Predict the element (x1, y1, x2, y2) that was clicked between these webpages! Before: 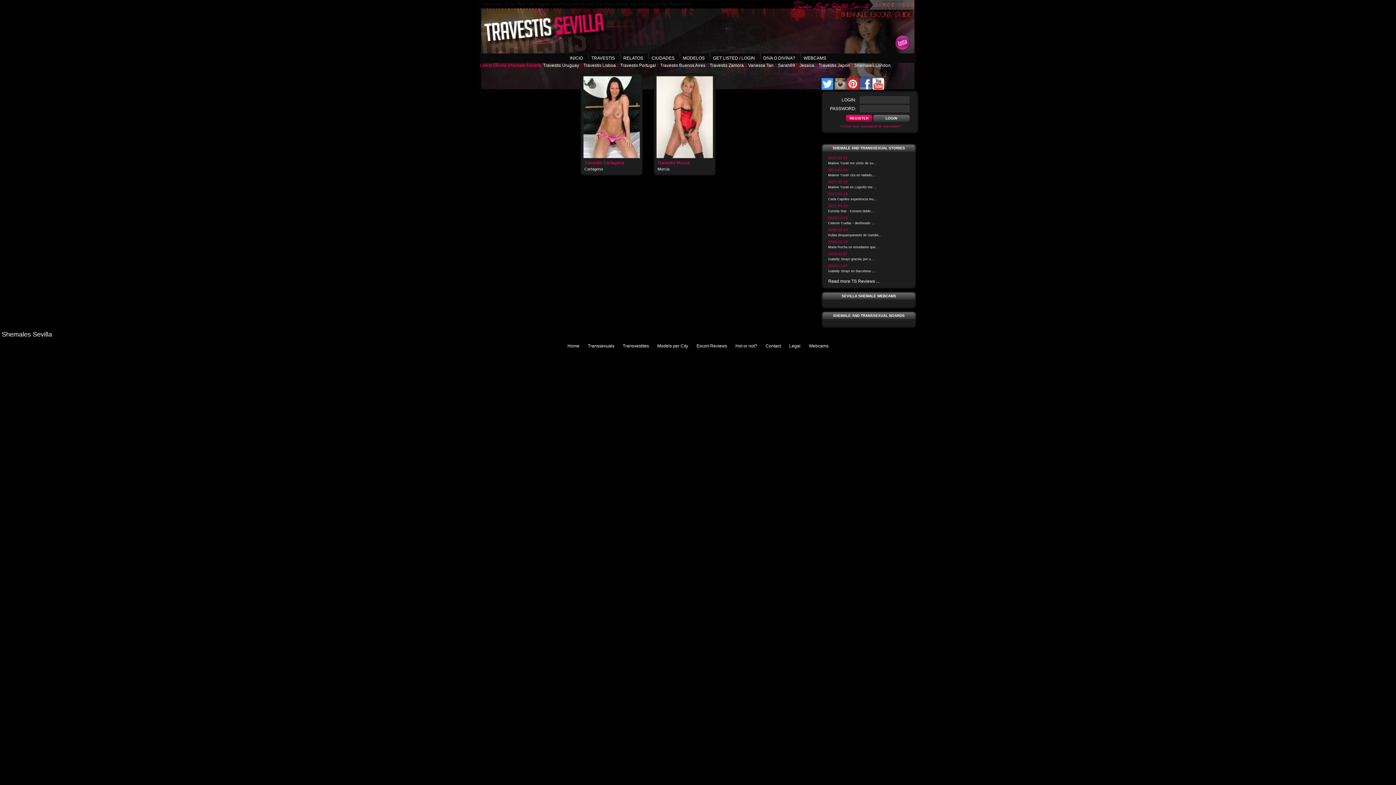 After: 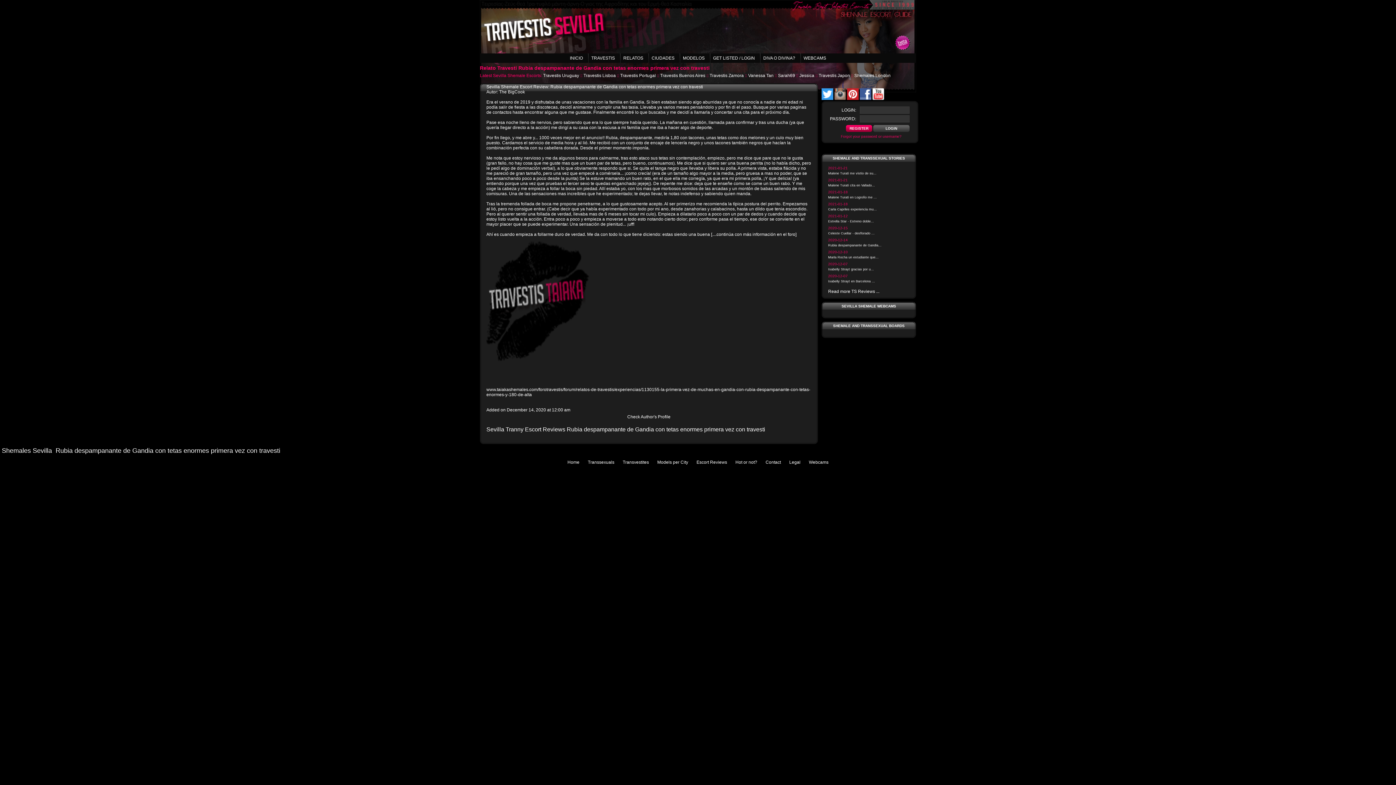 Action: bbox: (828, 233, 881, 237) label: Rubia despampanante de Gandia...